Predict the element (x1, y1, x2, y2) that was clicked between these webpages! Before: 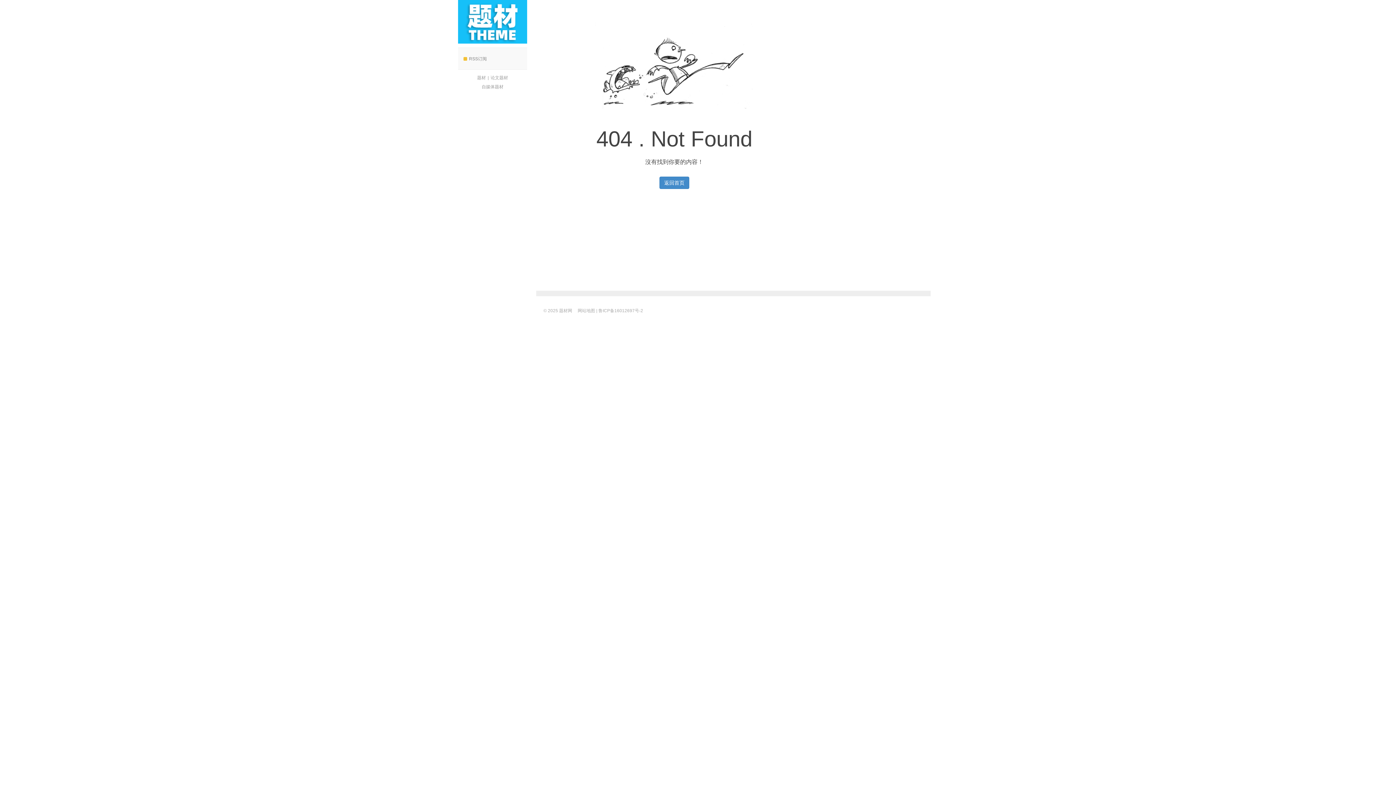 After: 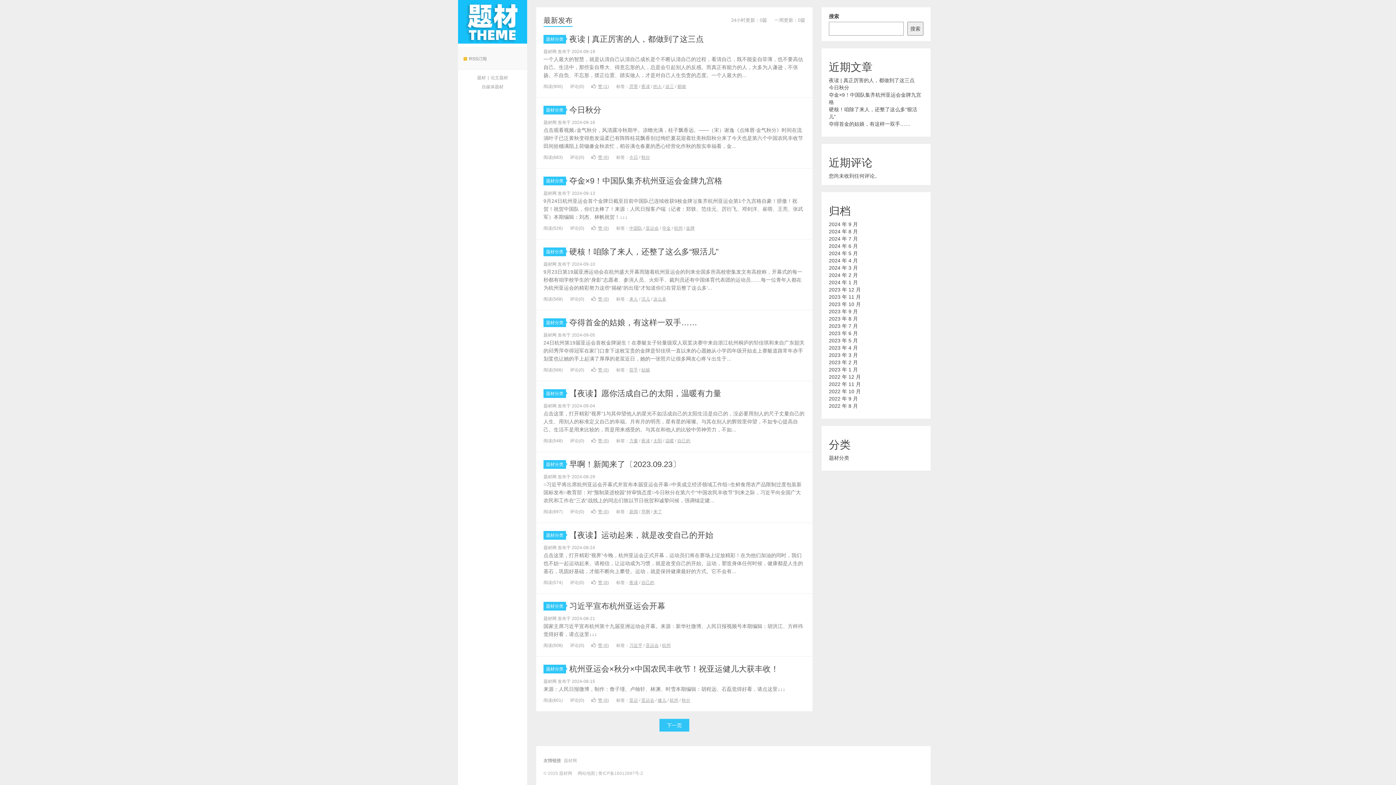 Action: label: 论文题材 bbox: (490, 75, 508, 80)